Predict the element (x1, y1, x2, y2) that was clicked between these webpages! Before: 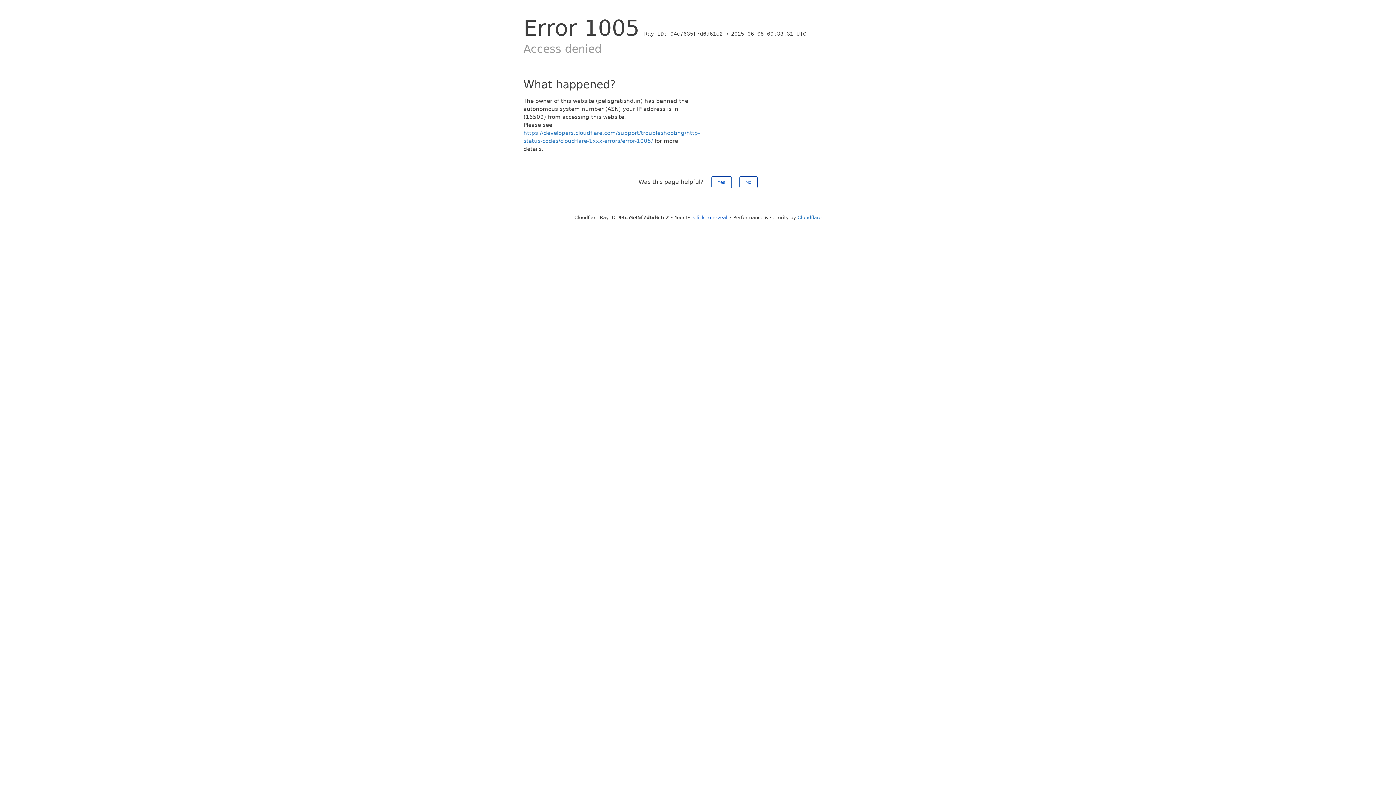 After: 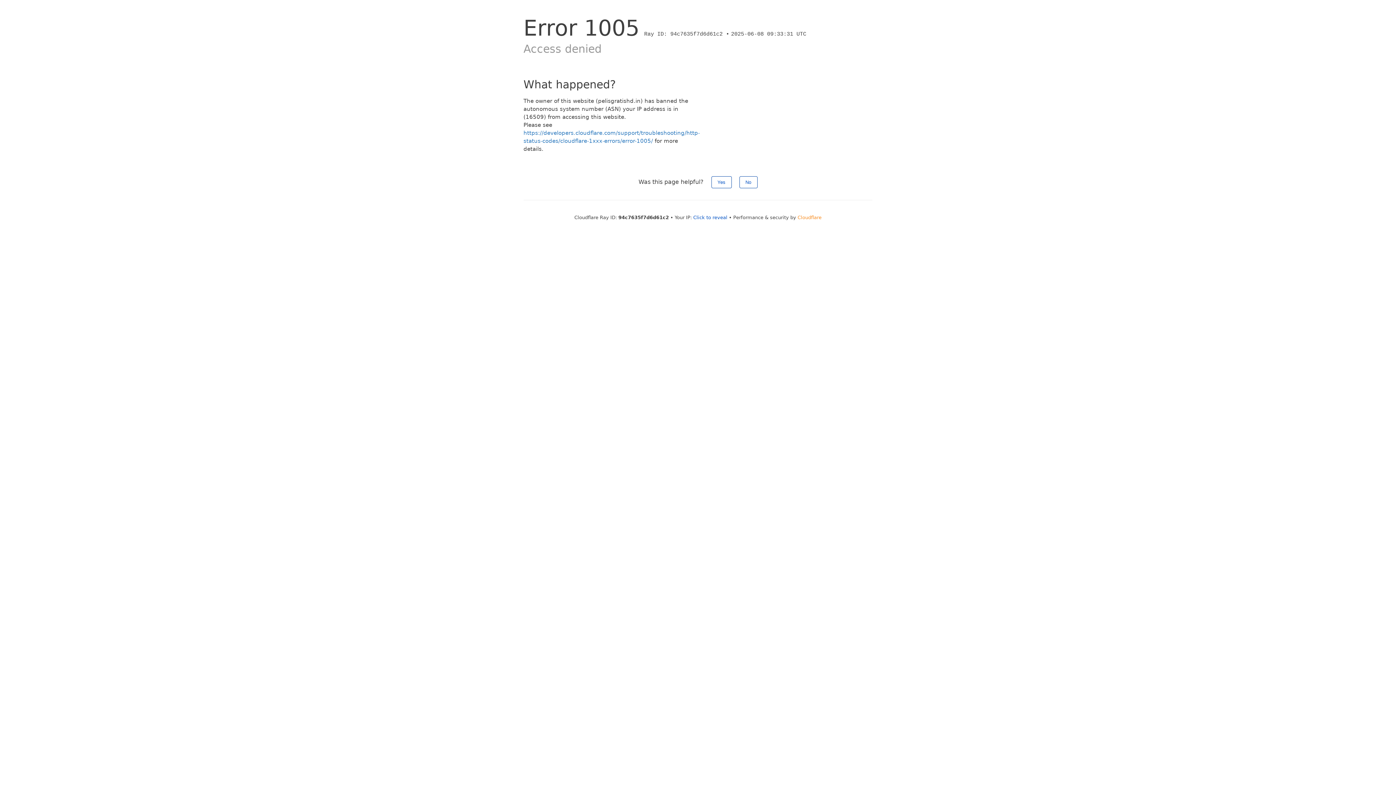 Action: label: Cloudflare bbox: (797, 214, 821, 220)